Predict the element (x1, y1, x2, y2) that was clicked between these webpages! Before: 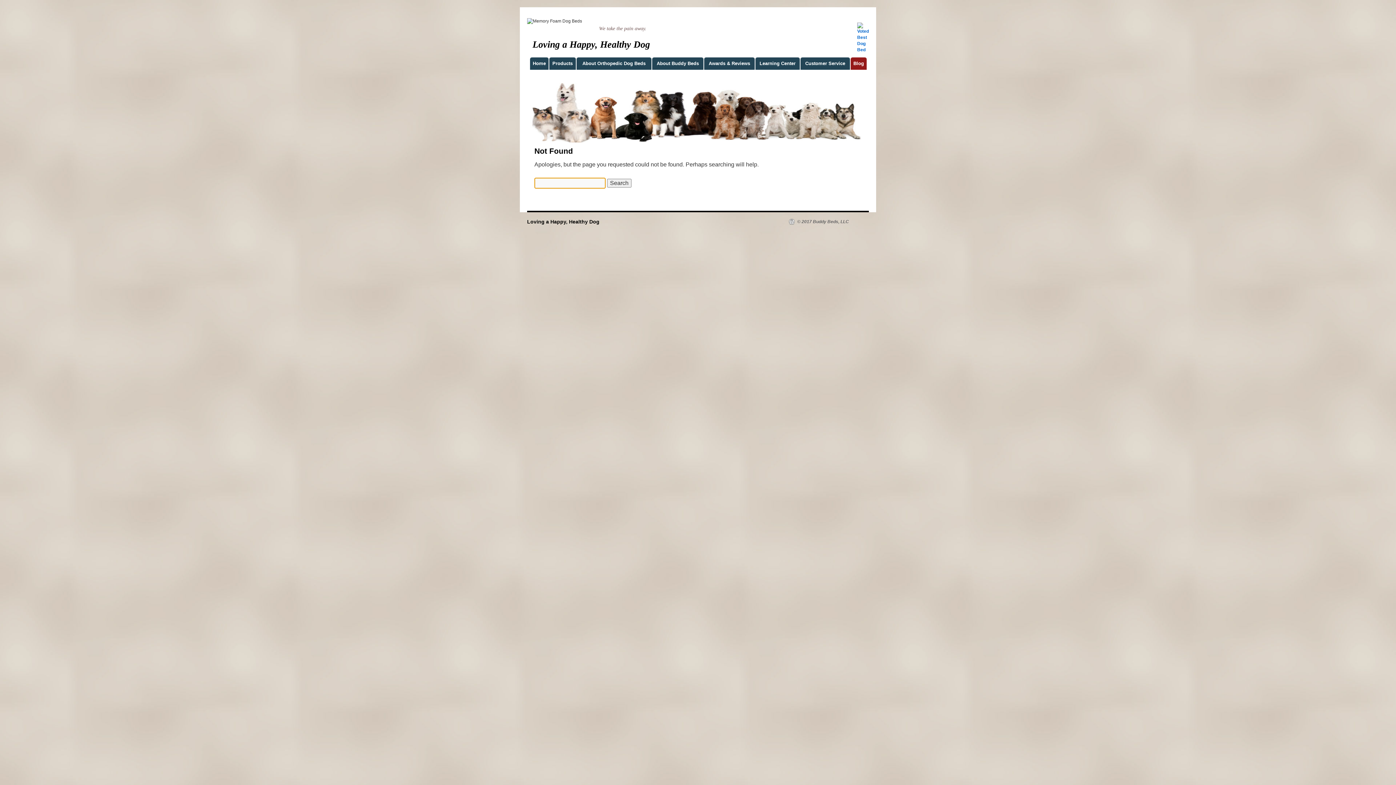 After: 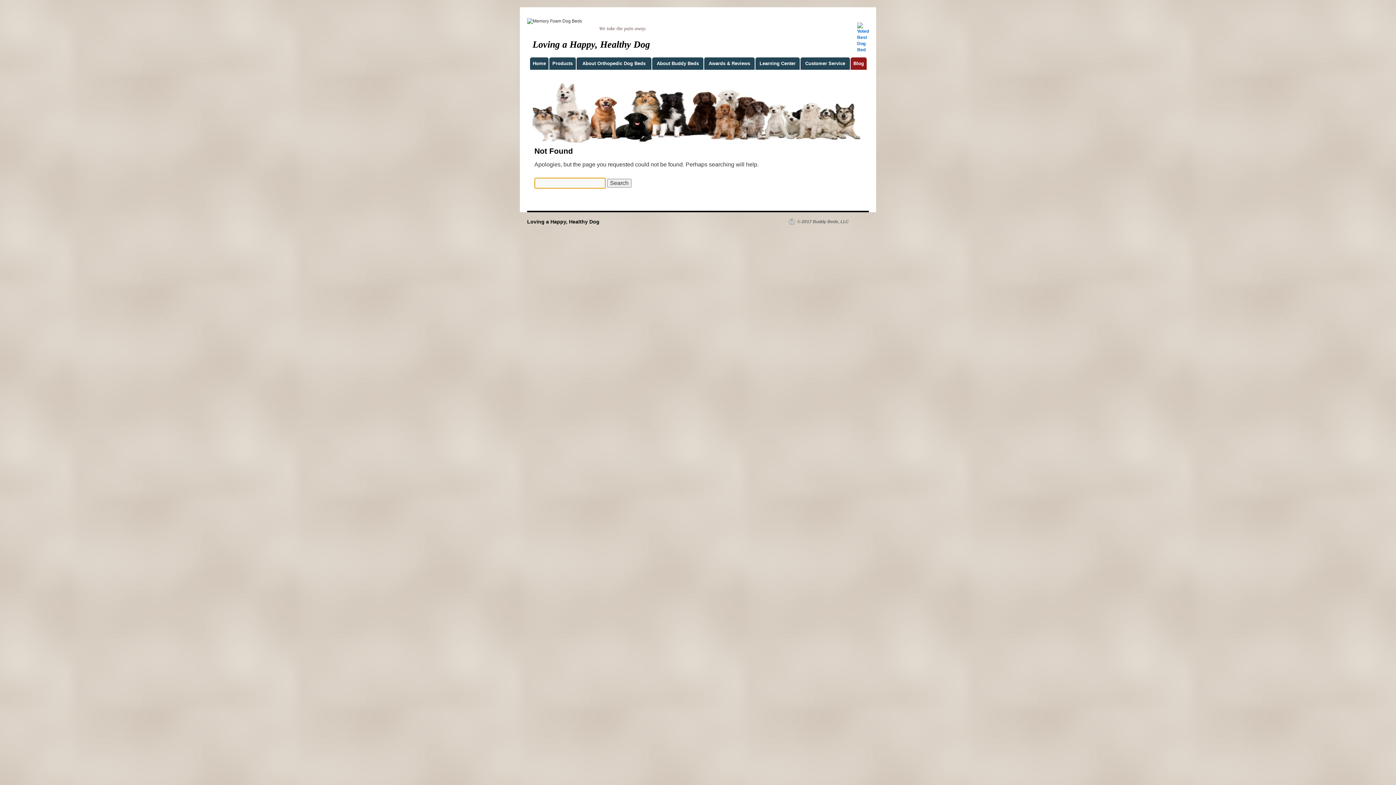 Action: label: Blog bbox: (850, 57, 865, 69)